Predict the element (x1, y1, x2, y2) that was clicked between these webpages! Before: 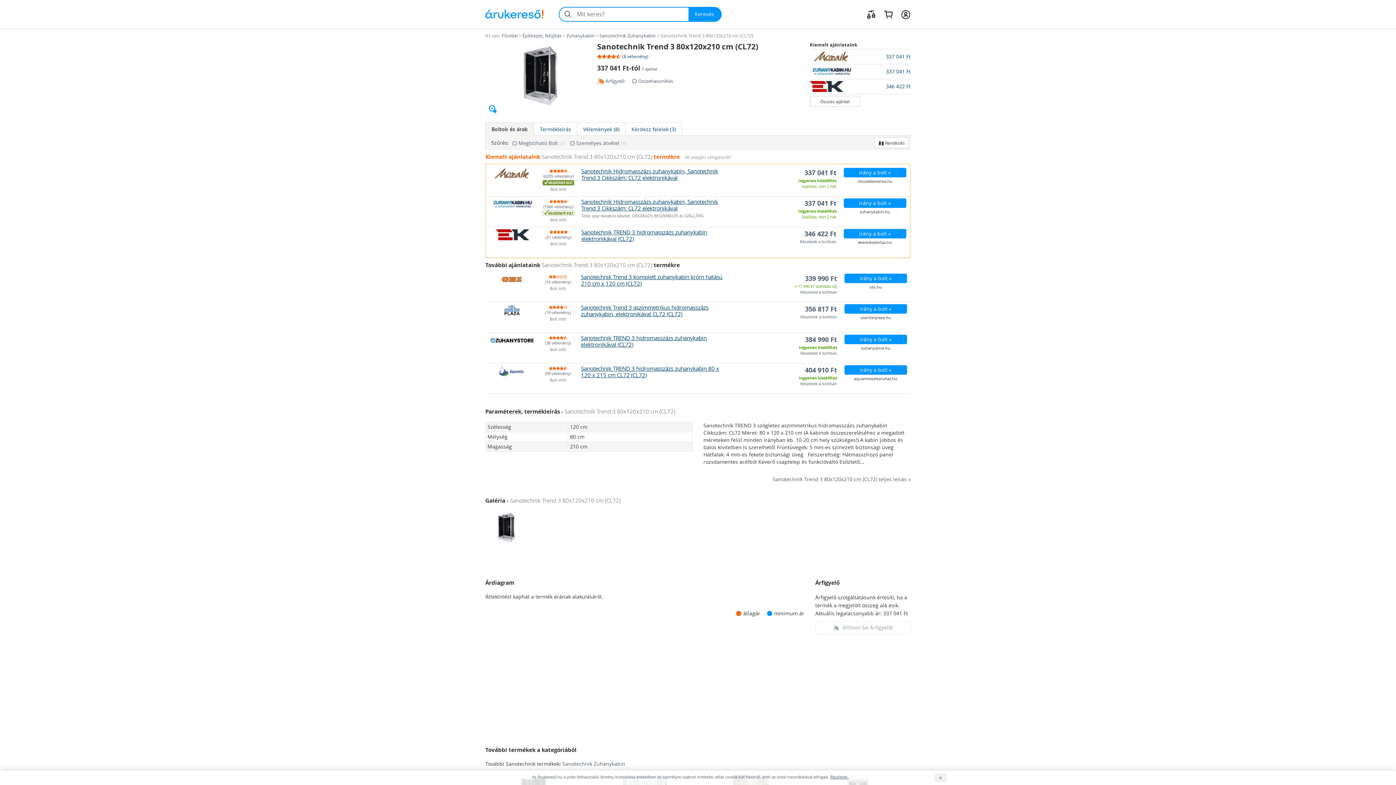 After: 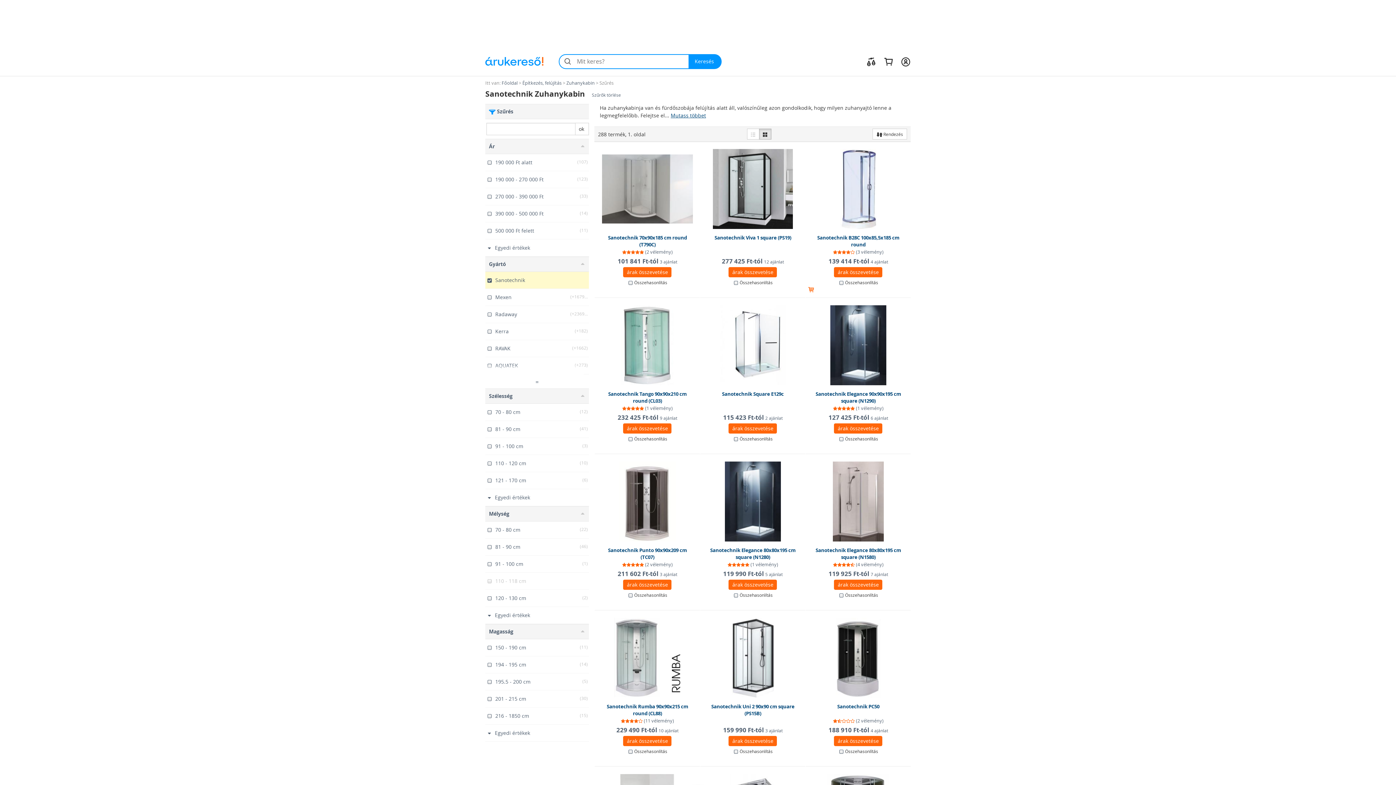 Action: label: Sanotechnik Zuhanykabin bbox: (562, 760, 625, 767)